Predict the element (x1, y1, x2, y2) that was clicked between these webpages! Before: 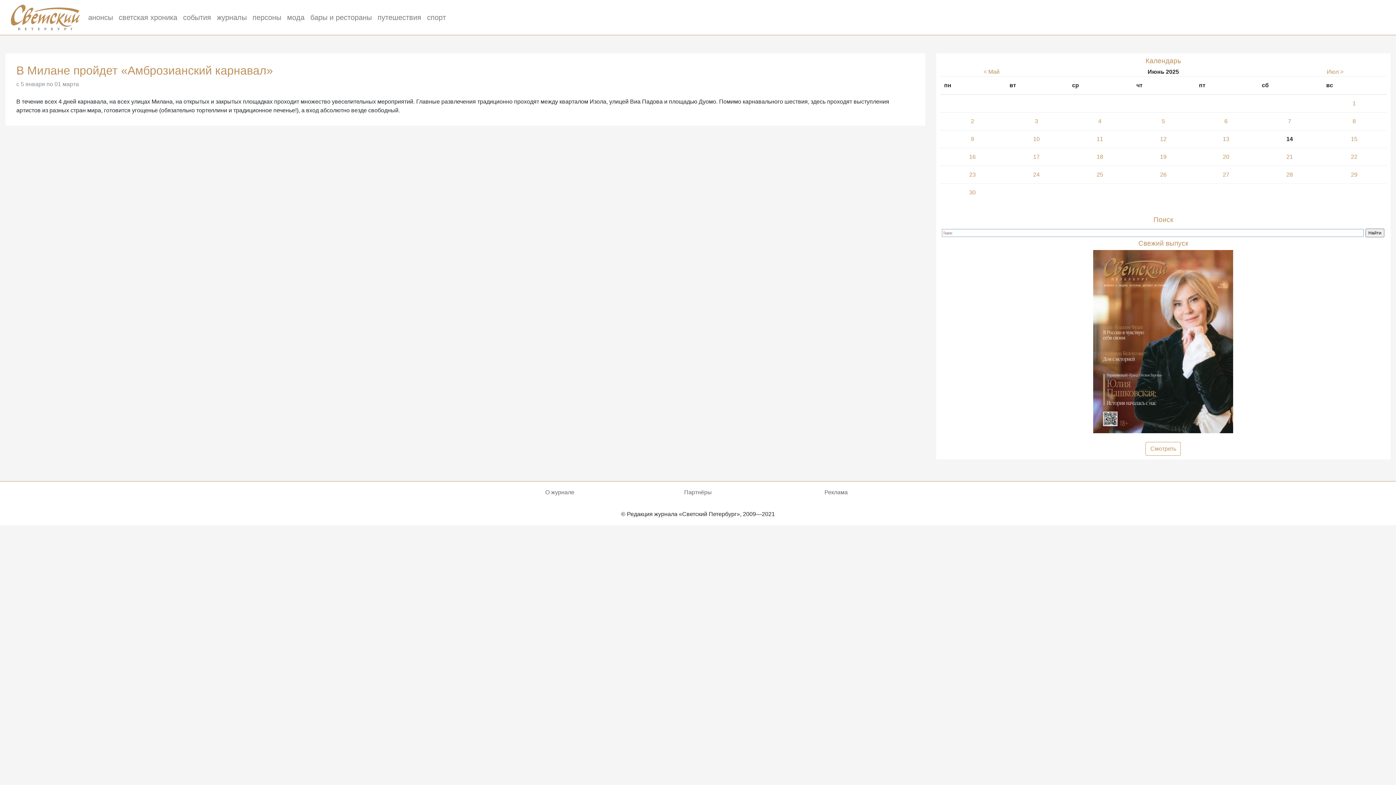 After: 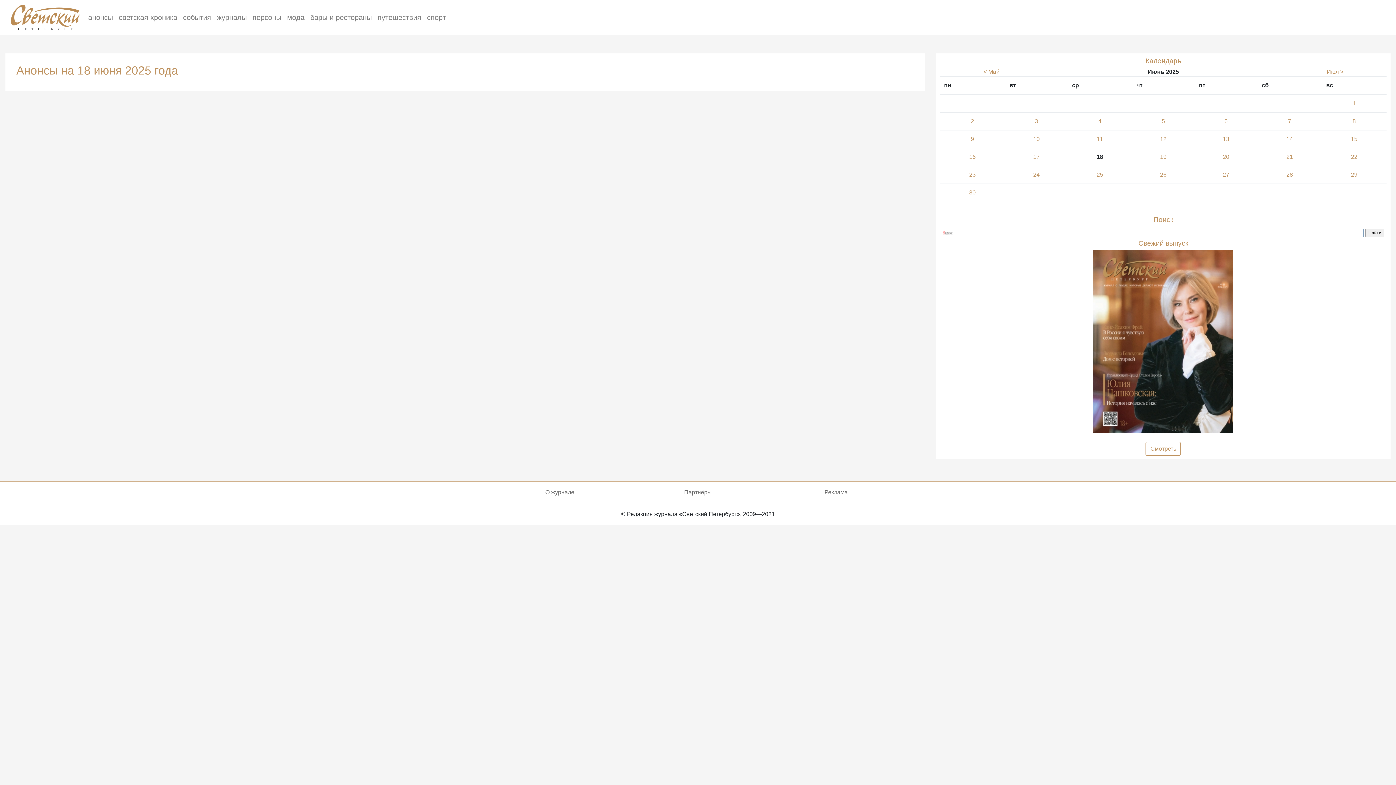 Action: bbox: (1096, 153, 1103, 160) label: 18